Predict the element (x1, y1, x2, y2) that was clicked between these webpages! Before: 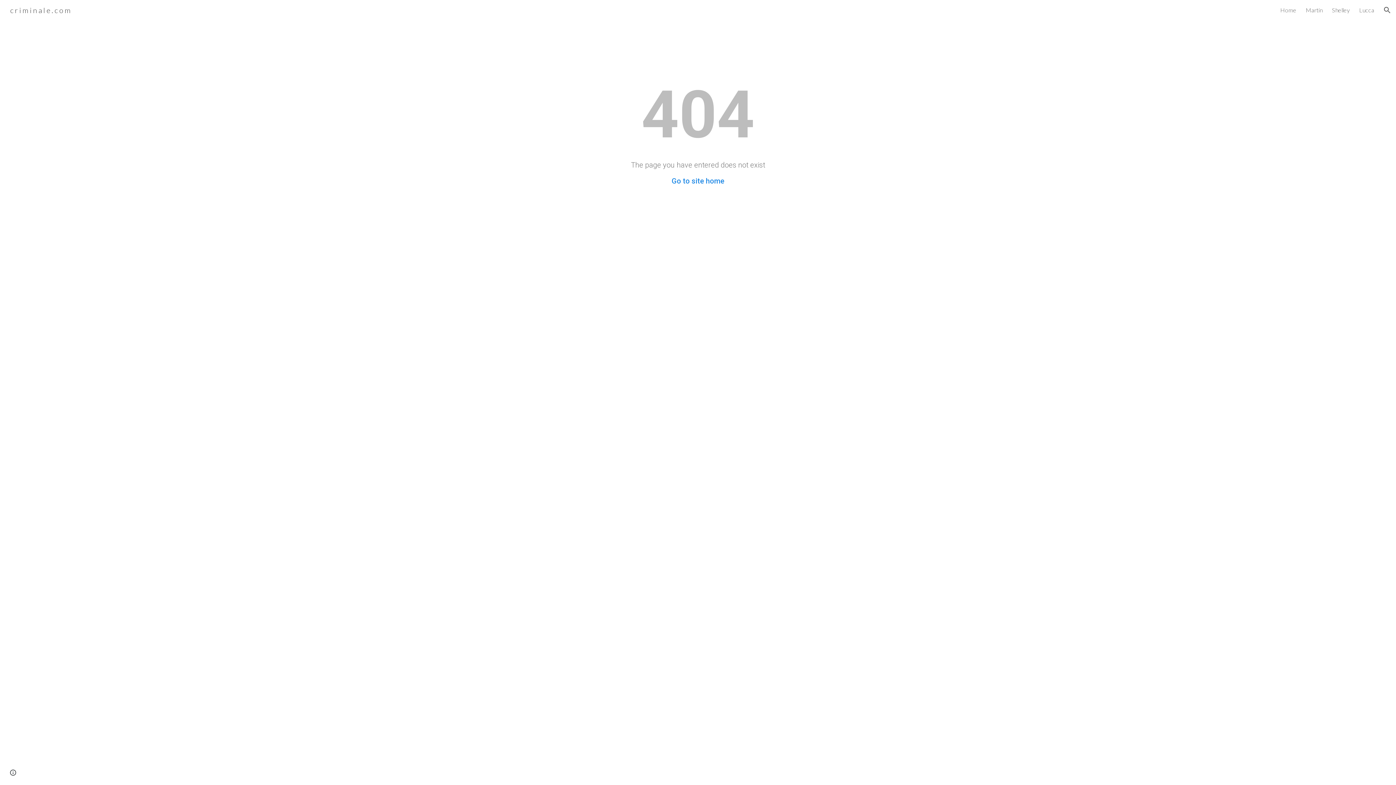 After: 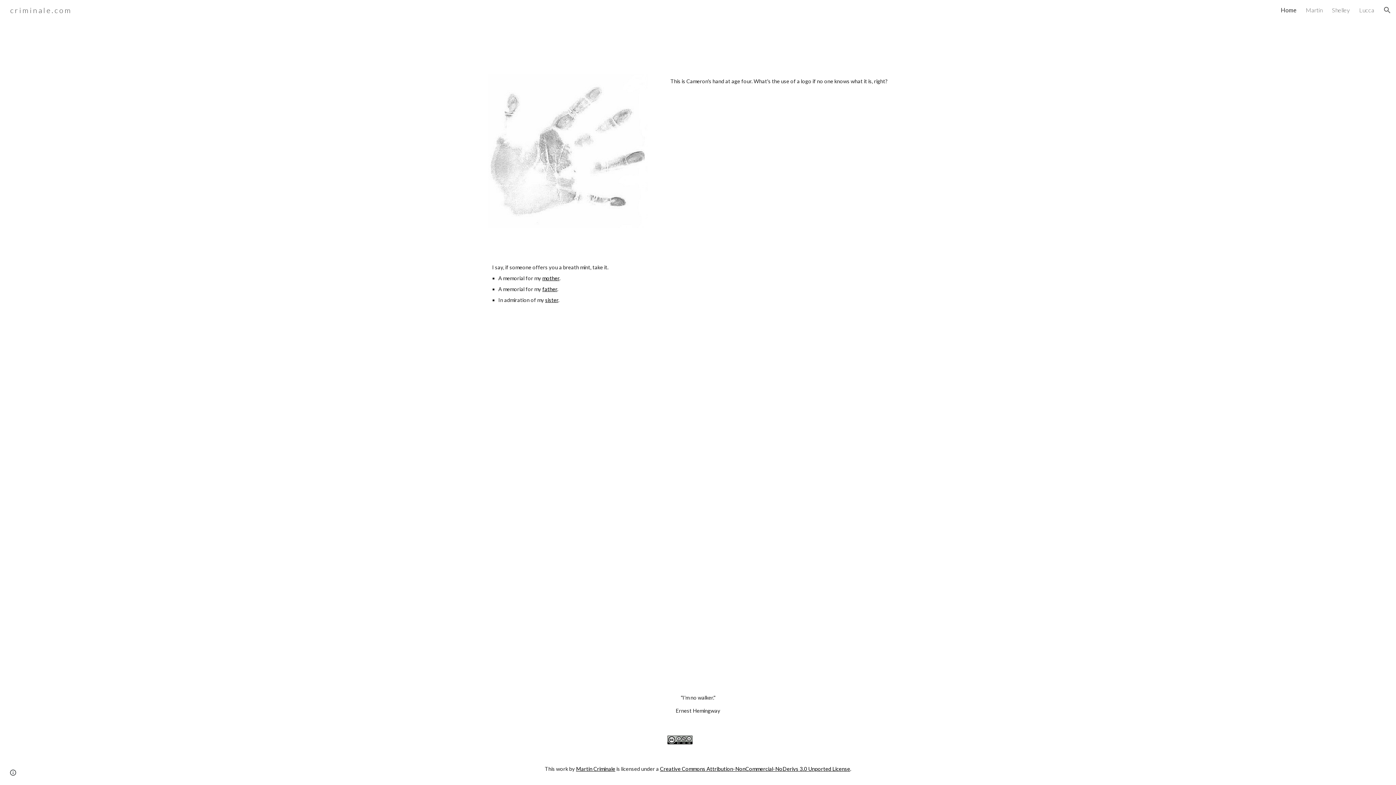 Action: bbox: (1280, 6, 1296, 13) label: Home